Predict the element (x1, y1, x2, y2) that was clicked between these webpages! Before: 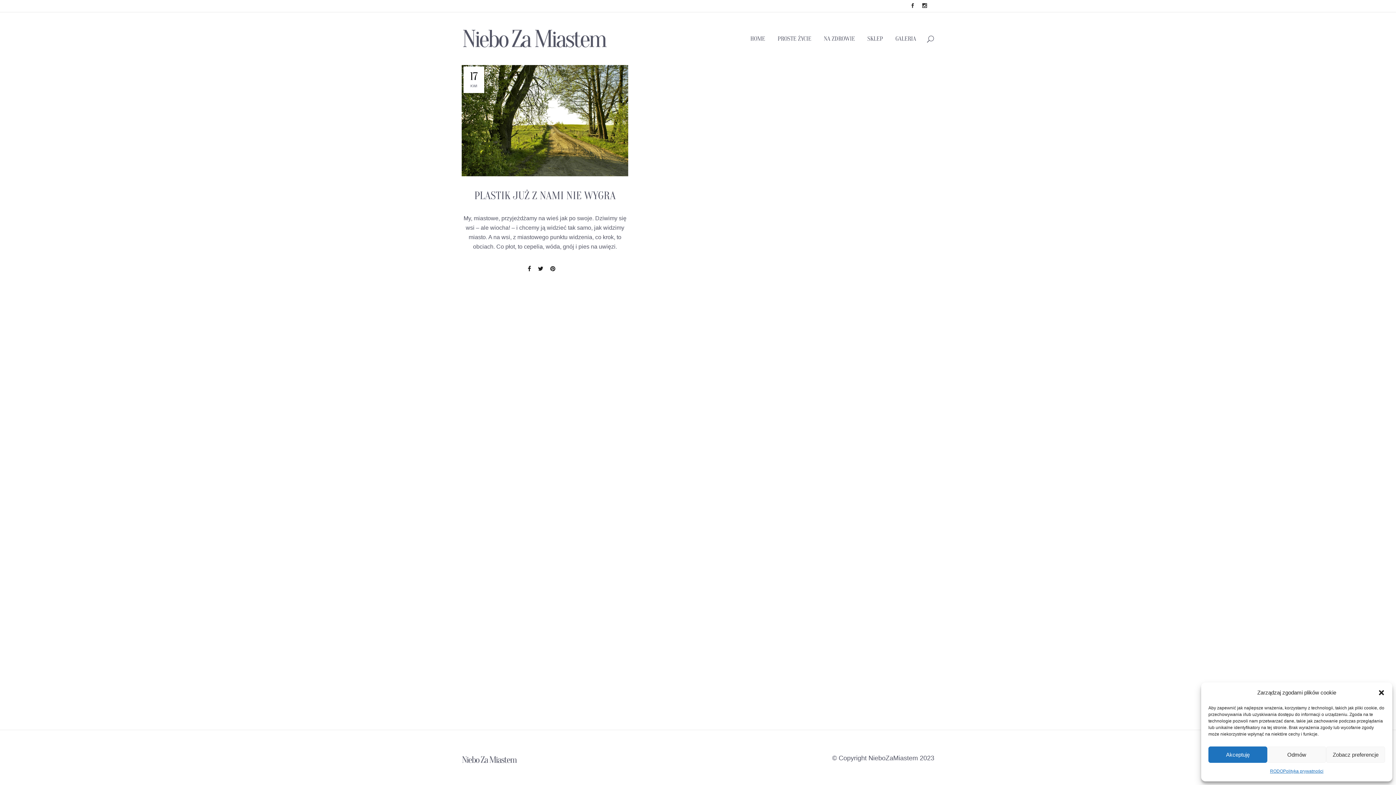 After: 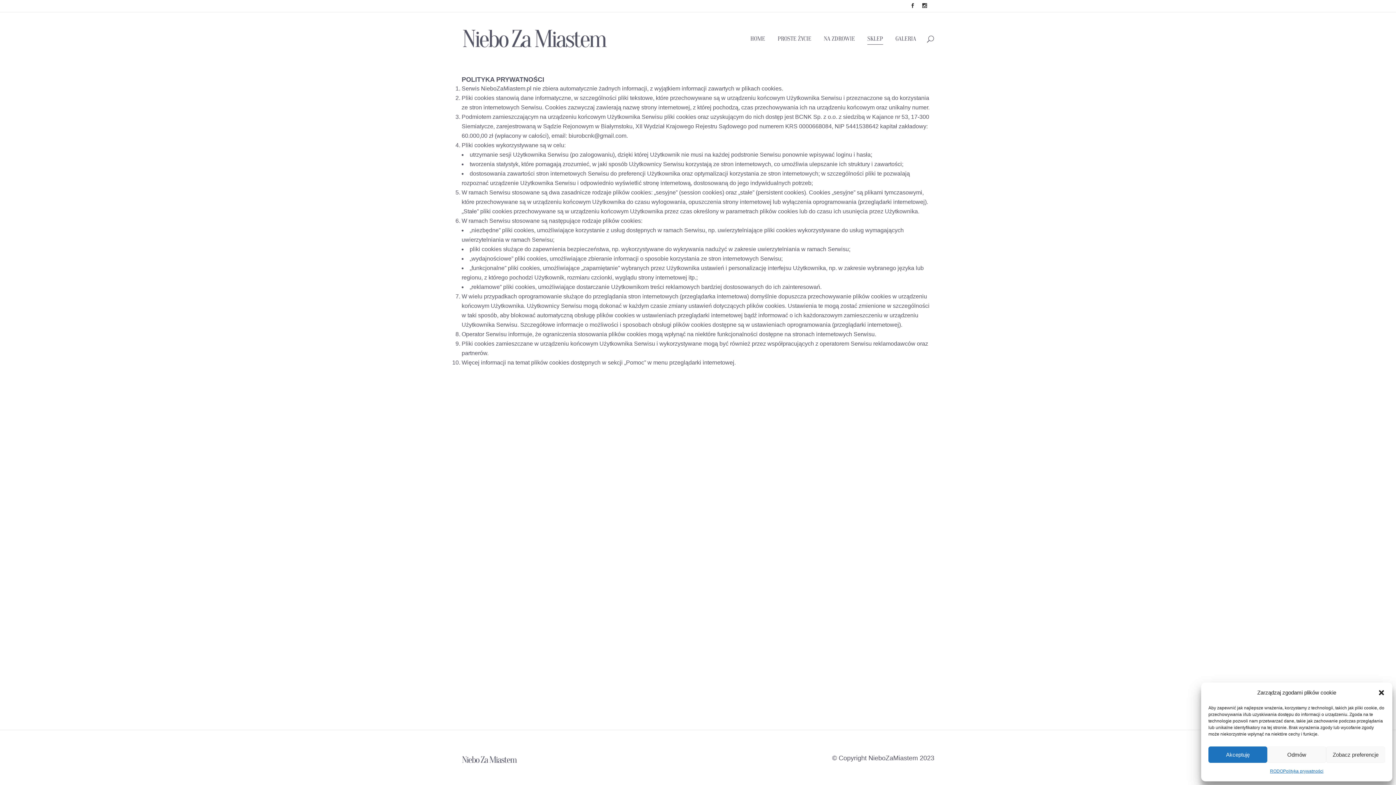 Action: label: Polityka prywatności bbox: (1283, 766, 1323, 776)